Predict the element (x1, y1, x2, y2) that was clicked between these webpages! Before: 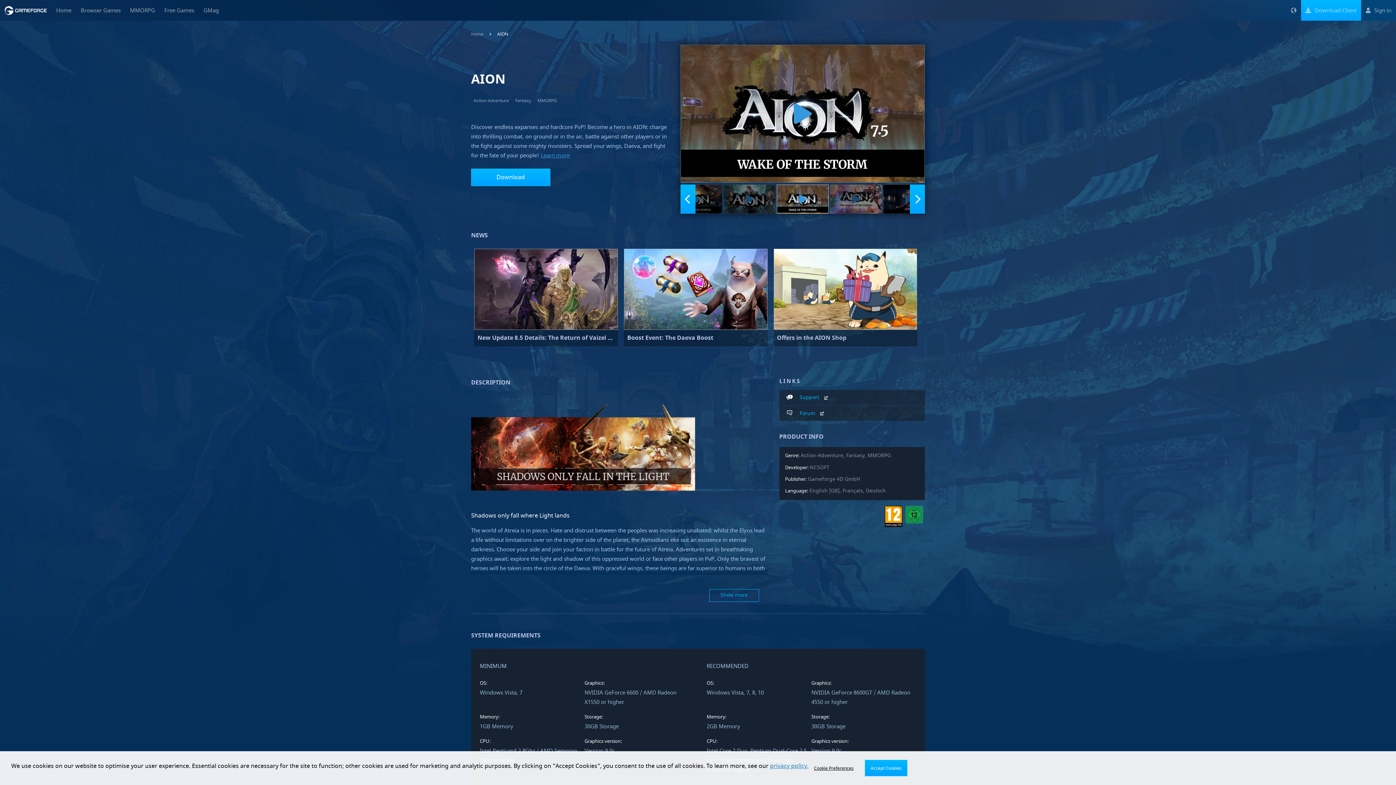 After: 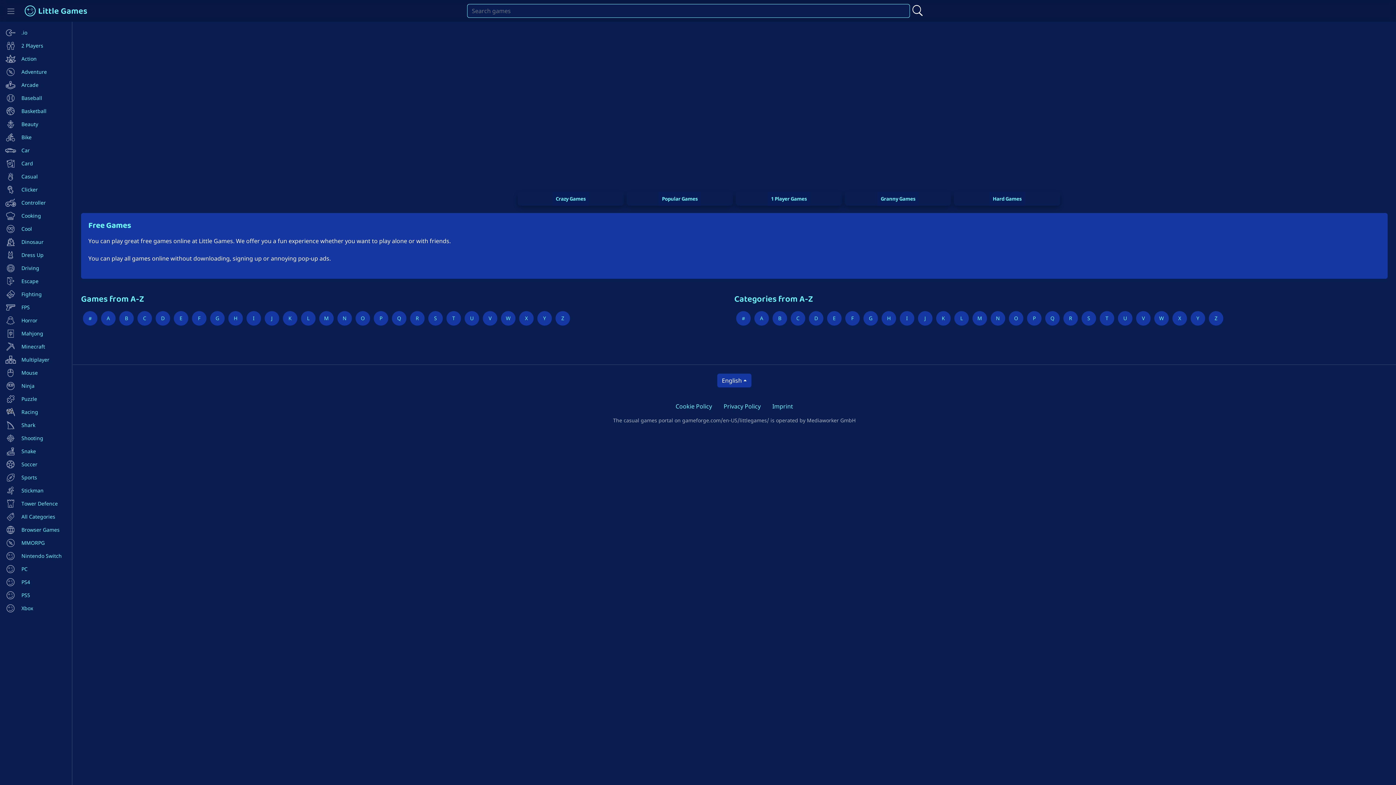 Action: label: Free Games bbox: (159, 0, 198, 20)